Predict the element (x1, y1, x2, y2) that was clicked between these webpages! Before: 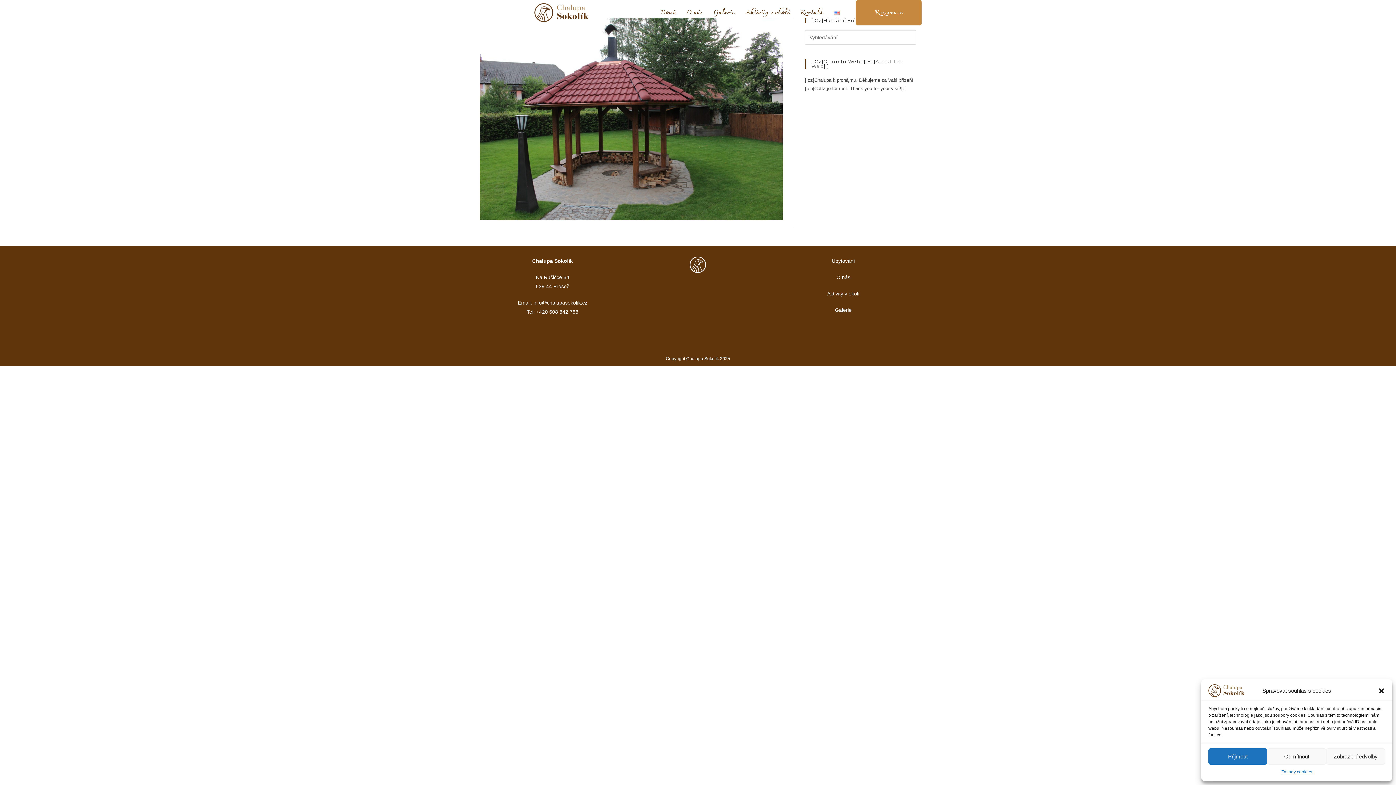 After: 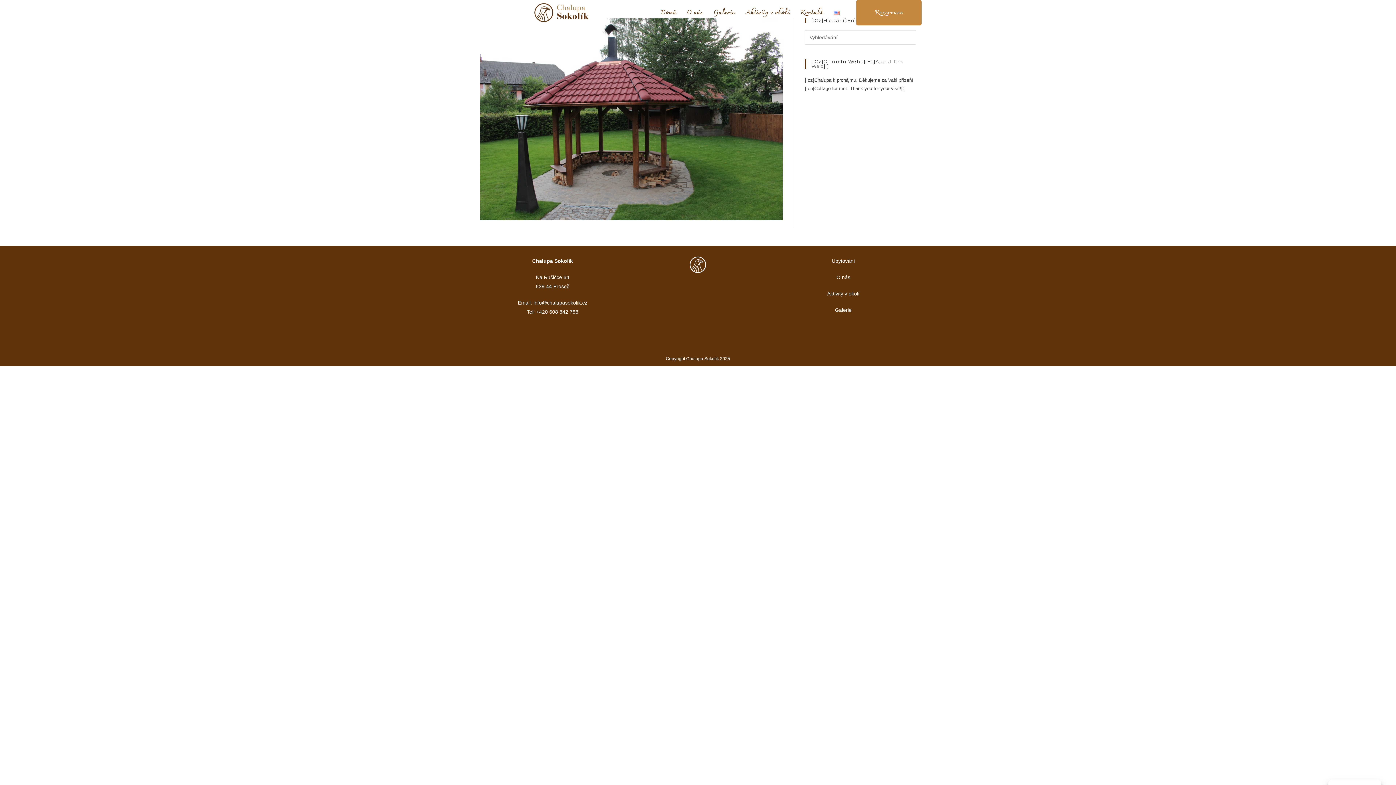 Action: label: Přijmout bbox: (1208, 748, 1267, 765)